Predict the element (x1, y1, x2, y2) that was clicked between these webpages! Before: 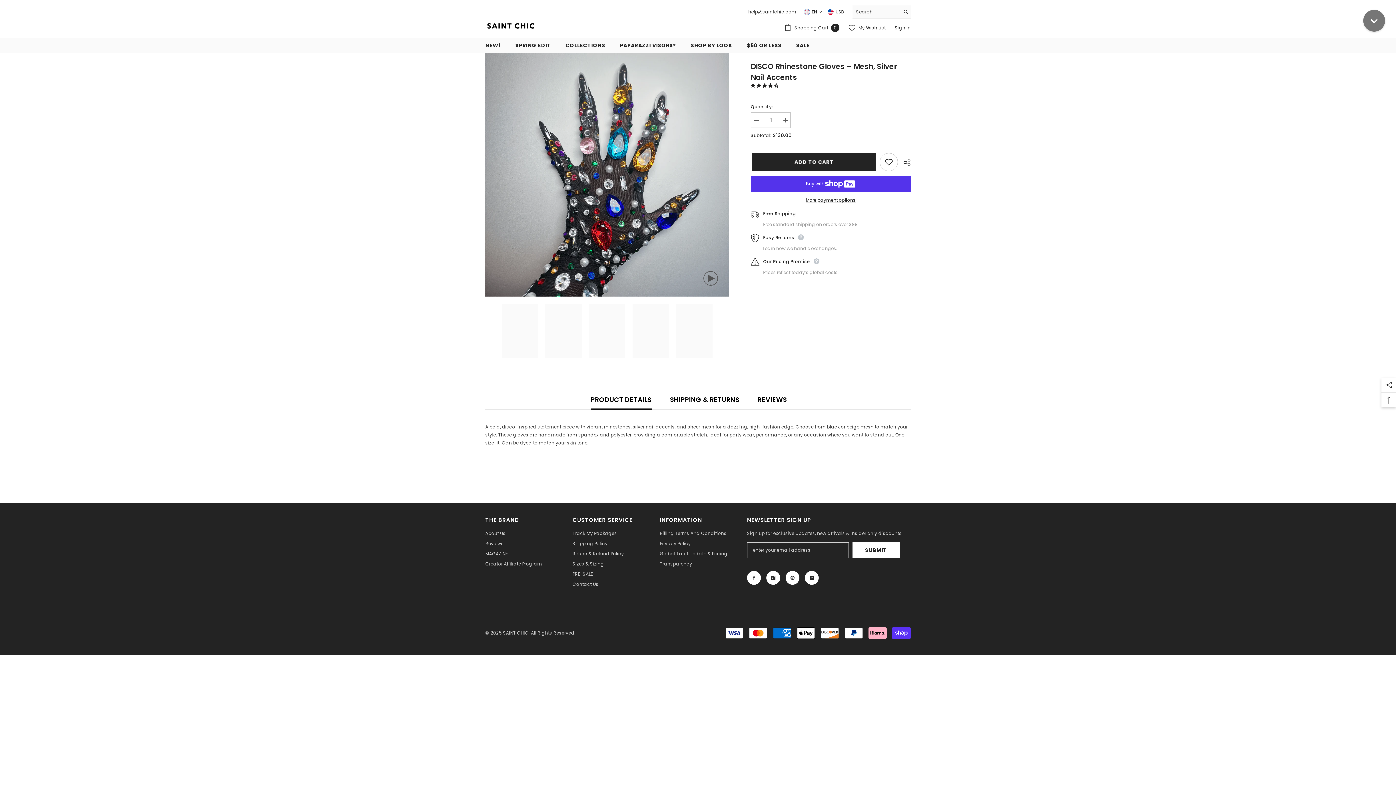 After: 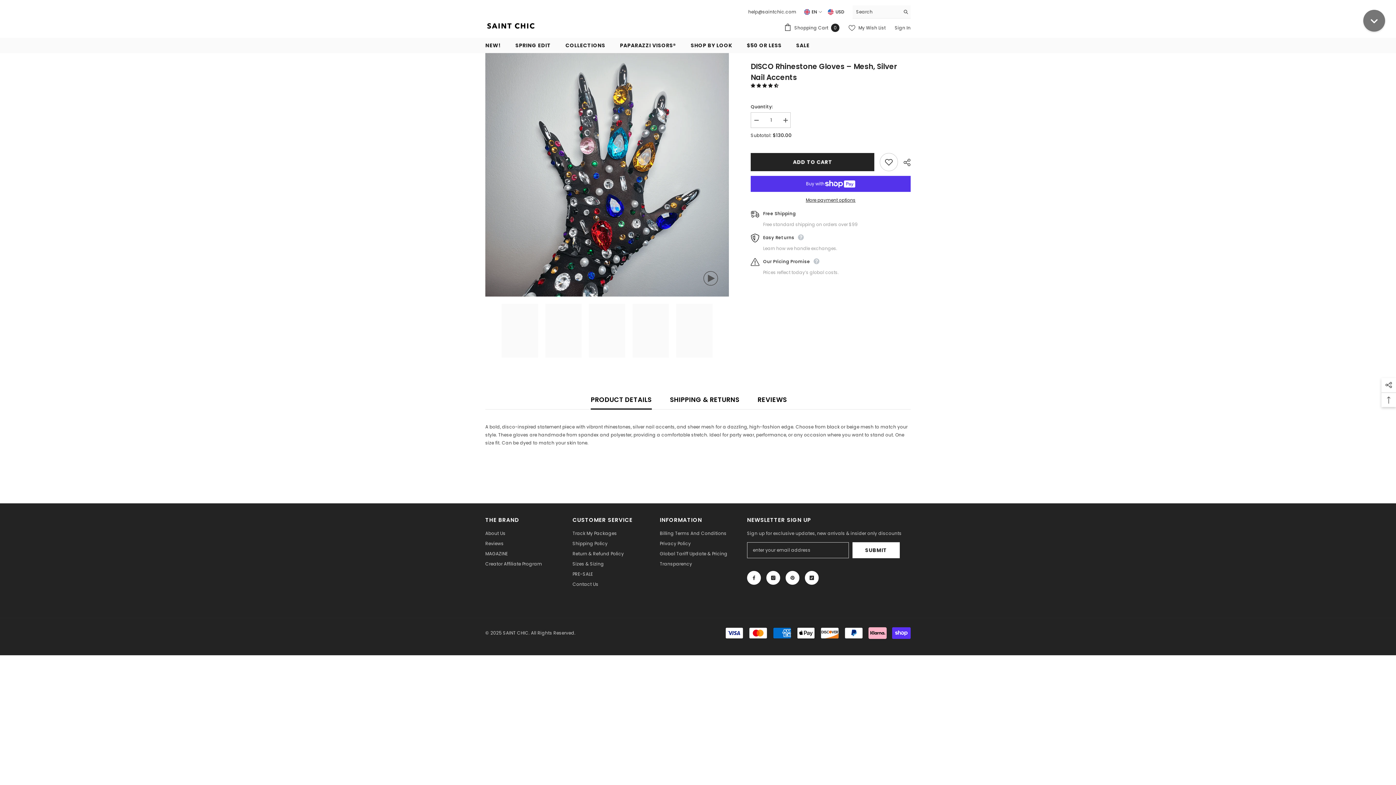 Action: label: EN bbox: (802, 7, 824, 16)